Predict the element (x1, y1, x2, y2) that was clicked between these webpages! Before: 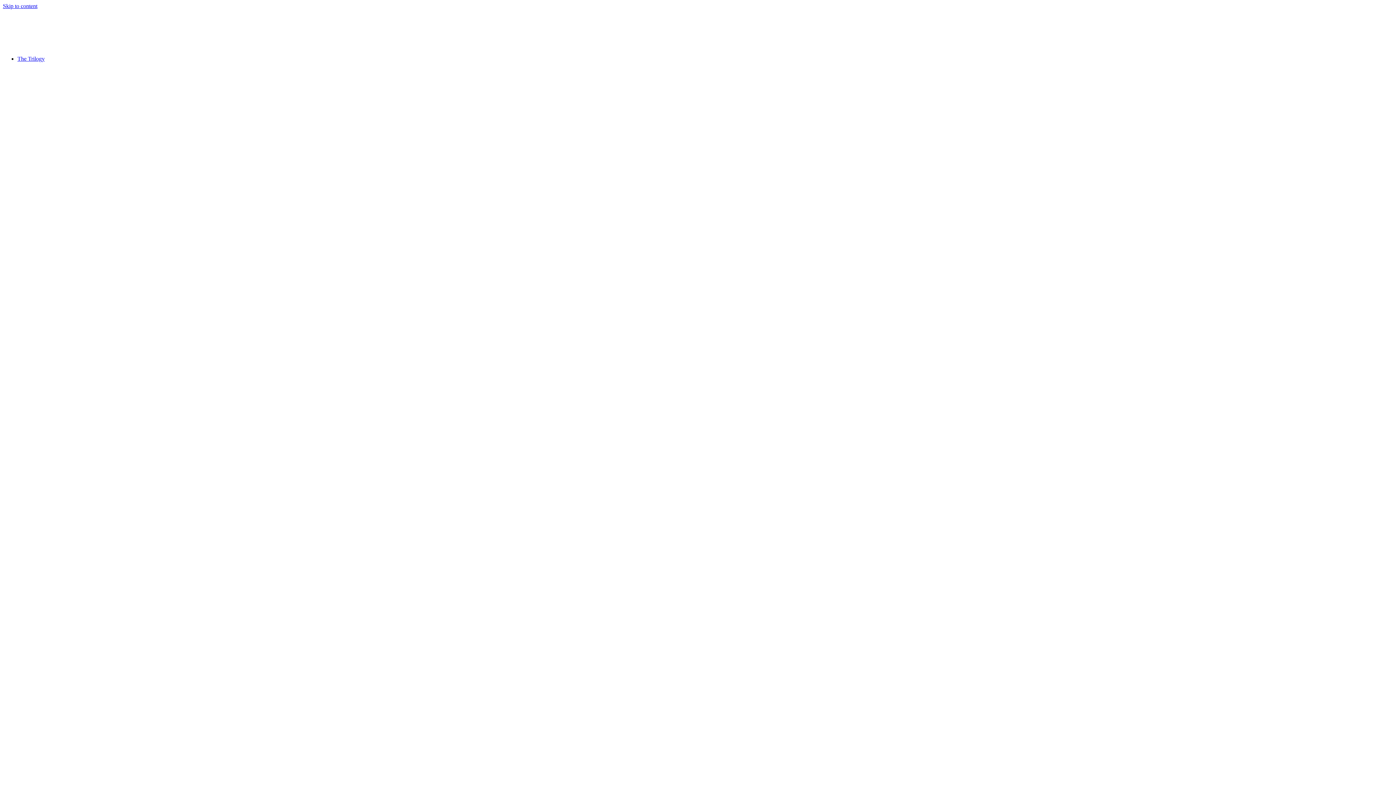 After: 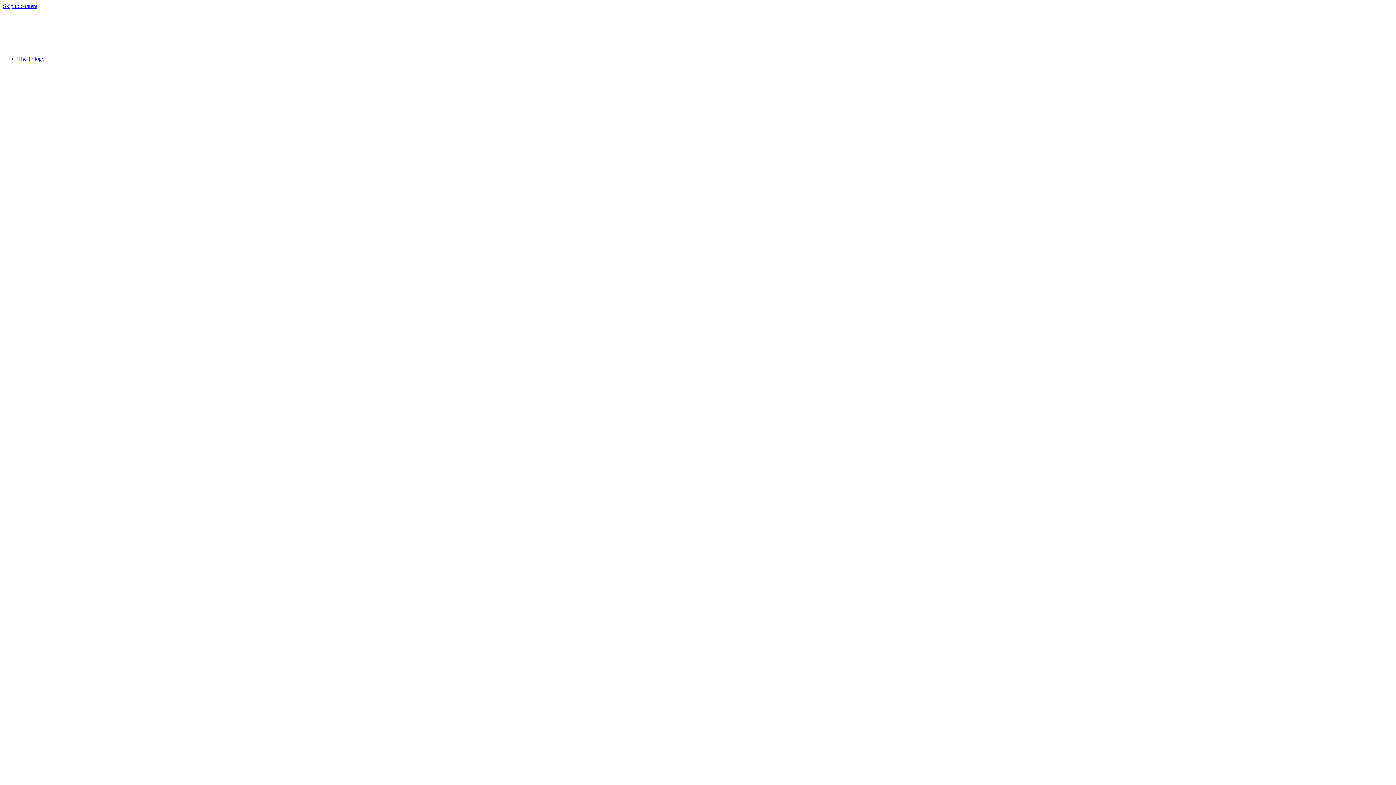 Action: bbox: (422, 9, 974, 49)